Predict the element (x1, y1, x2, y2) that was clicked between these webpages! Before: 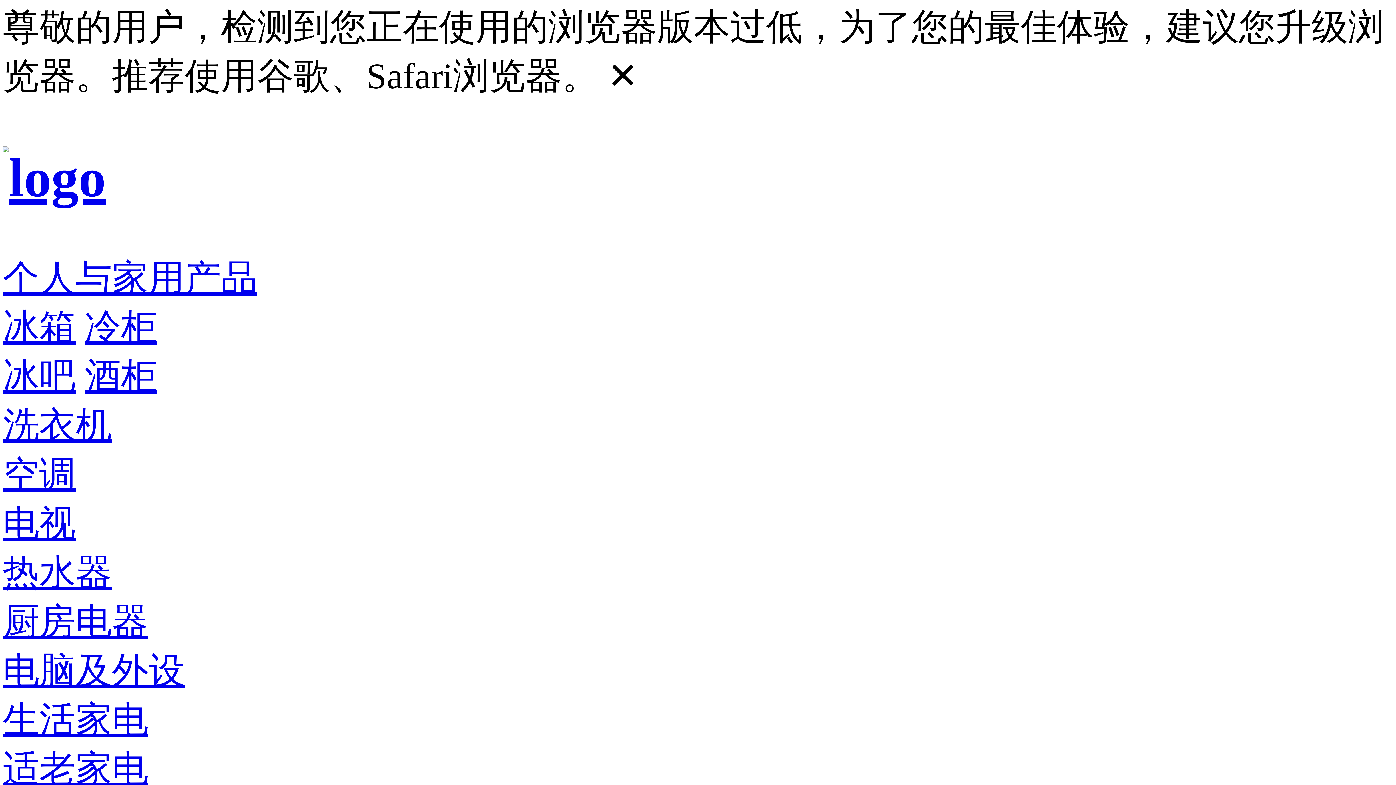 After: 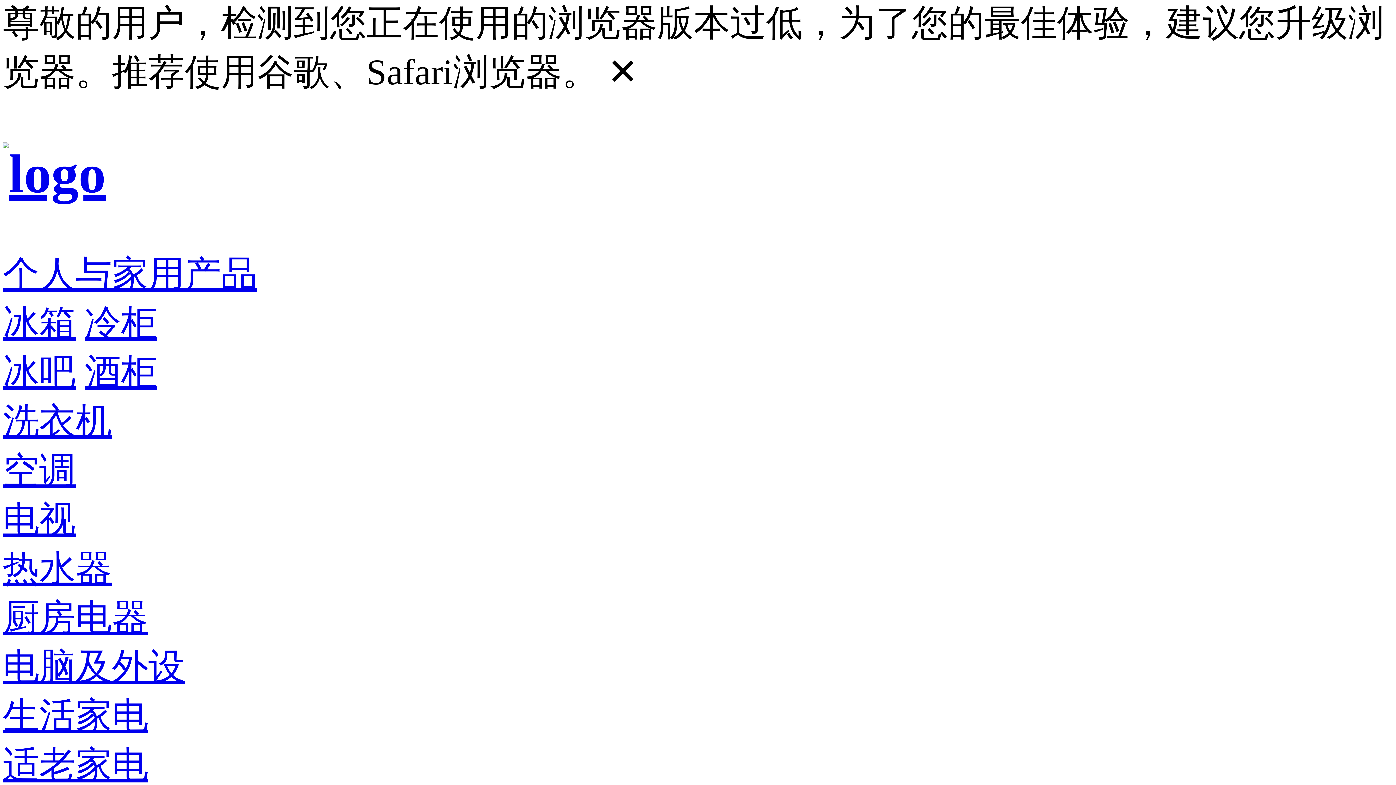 Action: label: 适老家电 bbox: (2, 749, 148, 789)